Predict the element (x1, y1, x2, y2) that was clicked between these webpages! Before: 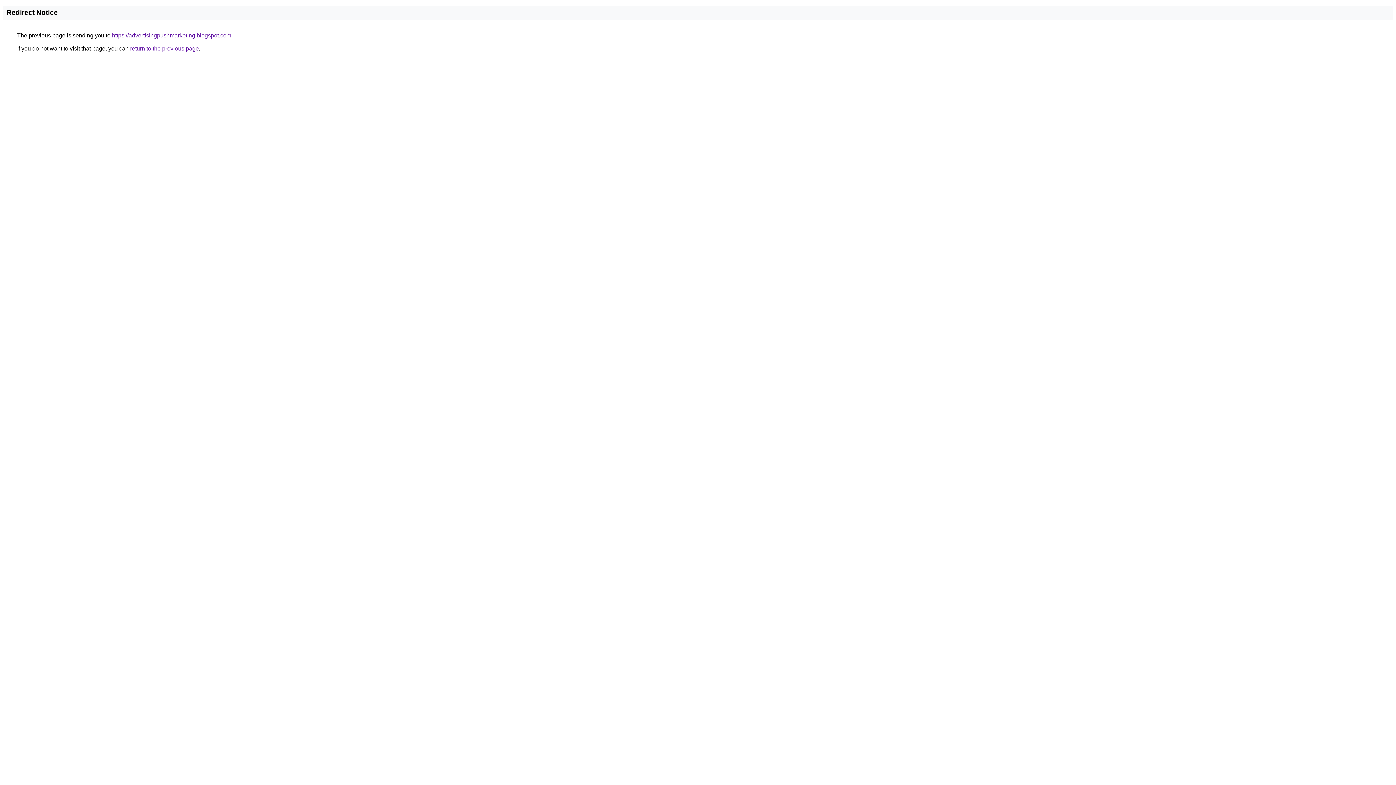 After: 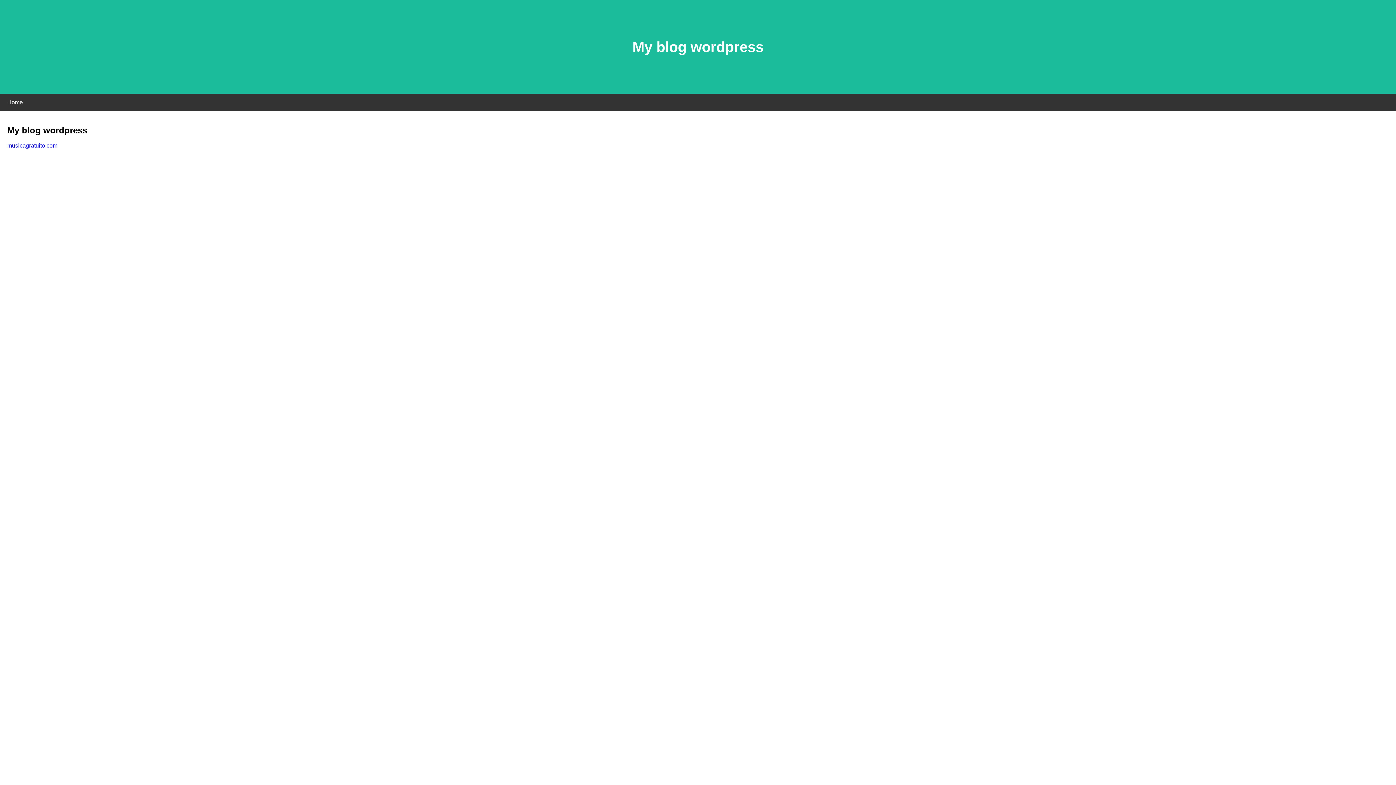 Action: bbox: (112, 32, 231, 38) label: https://advertisingpushmarketing.blogspot.com